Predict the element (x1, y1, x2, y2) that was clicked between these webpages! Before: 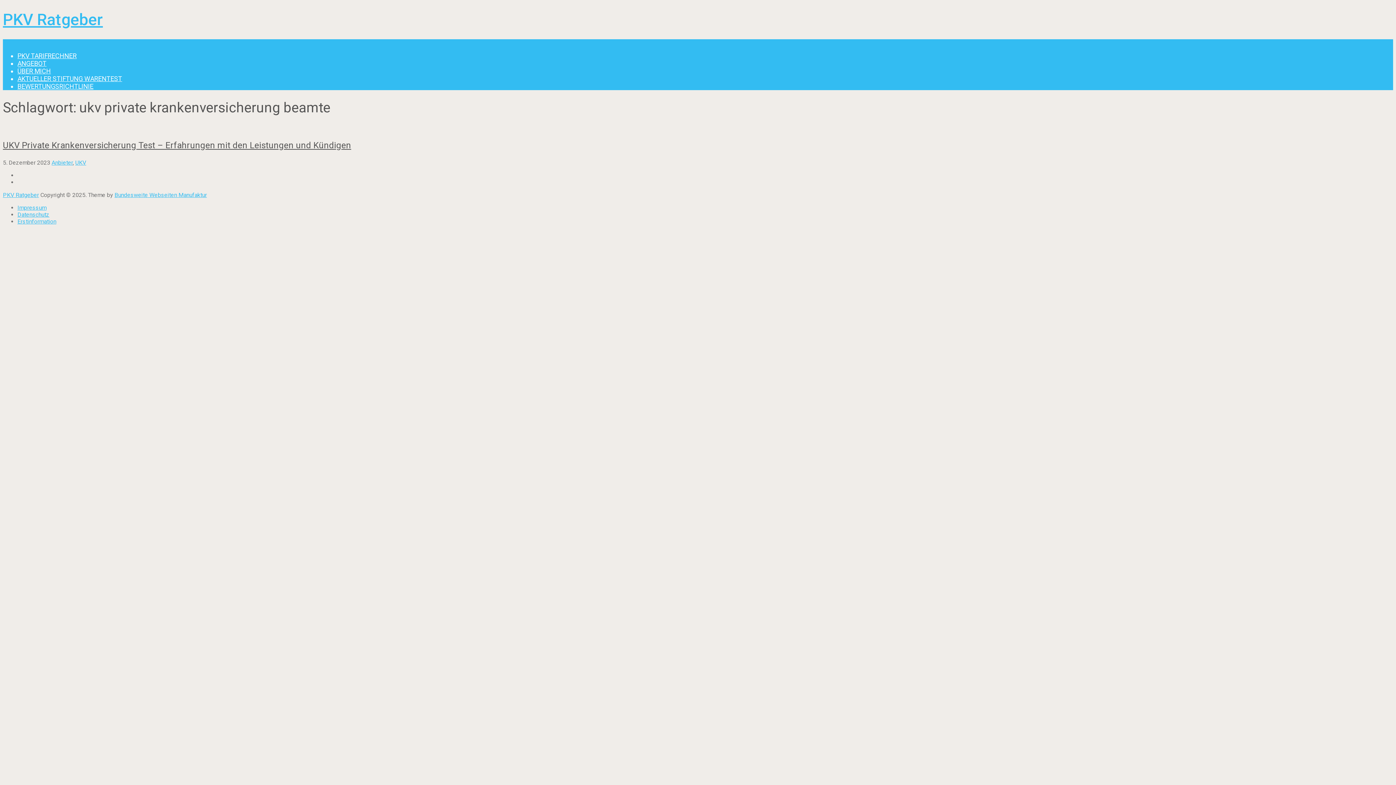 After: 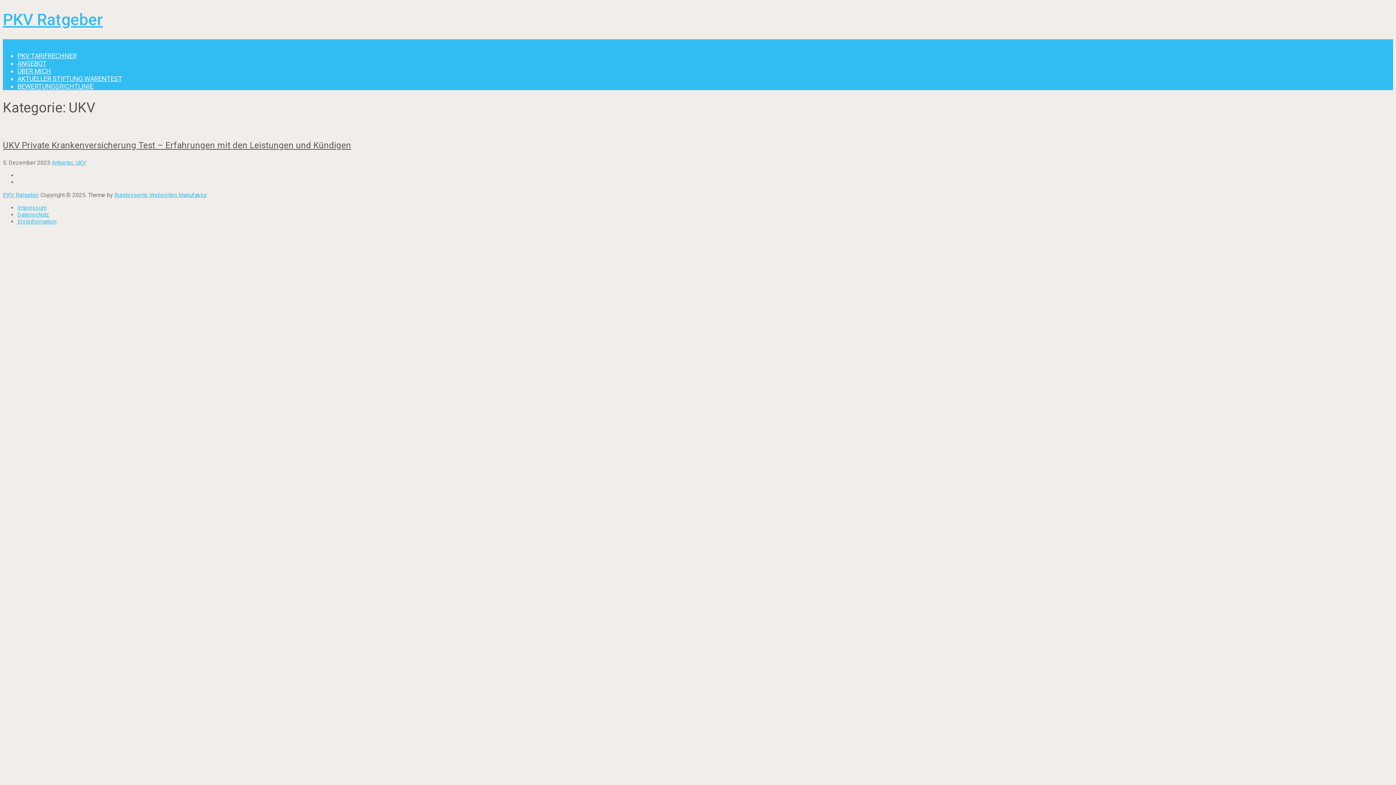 Action: bbox: (75, 159, 86, 166) label: UKV